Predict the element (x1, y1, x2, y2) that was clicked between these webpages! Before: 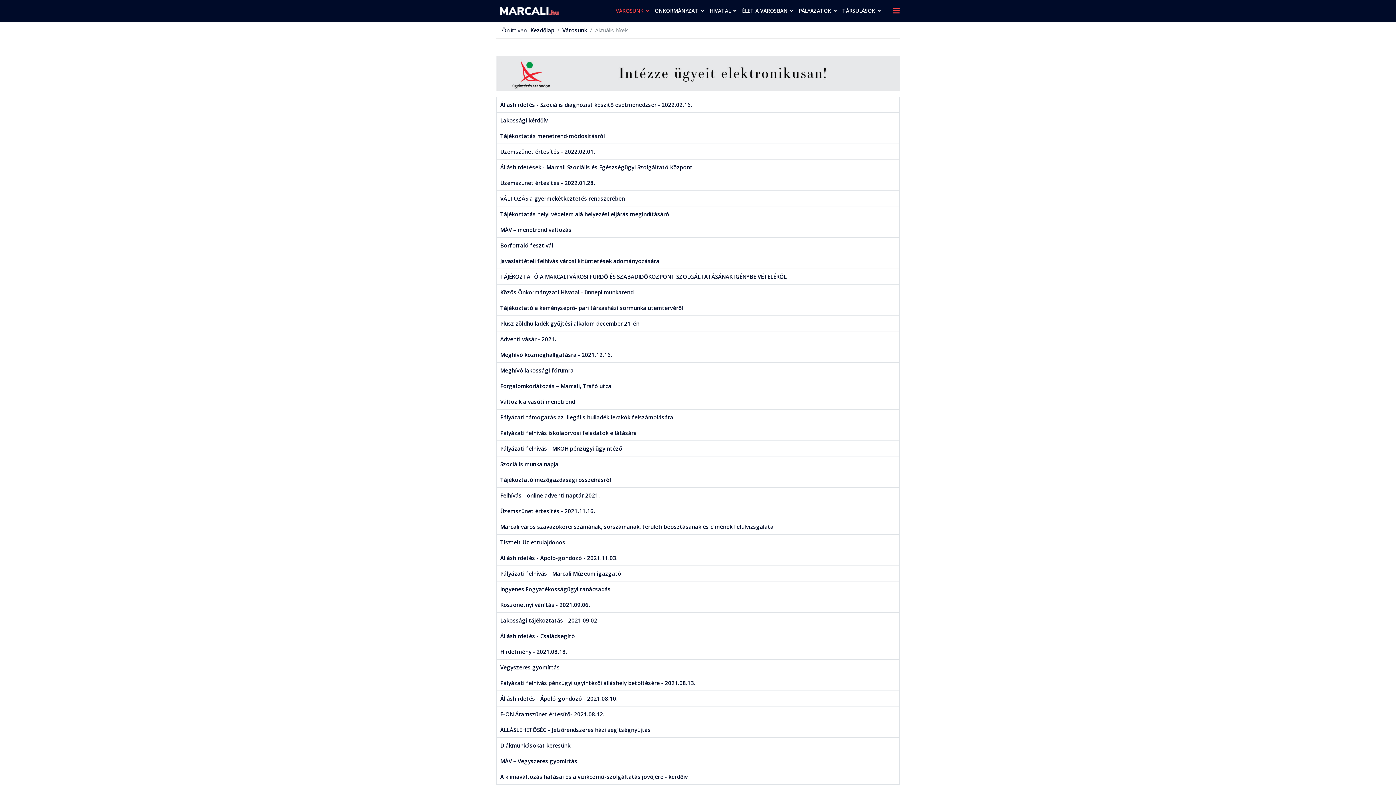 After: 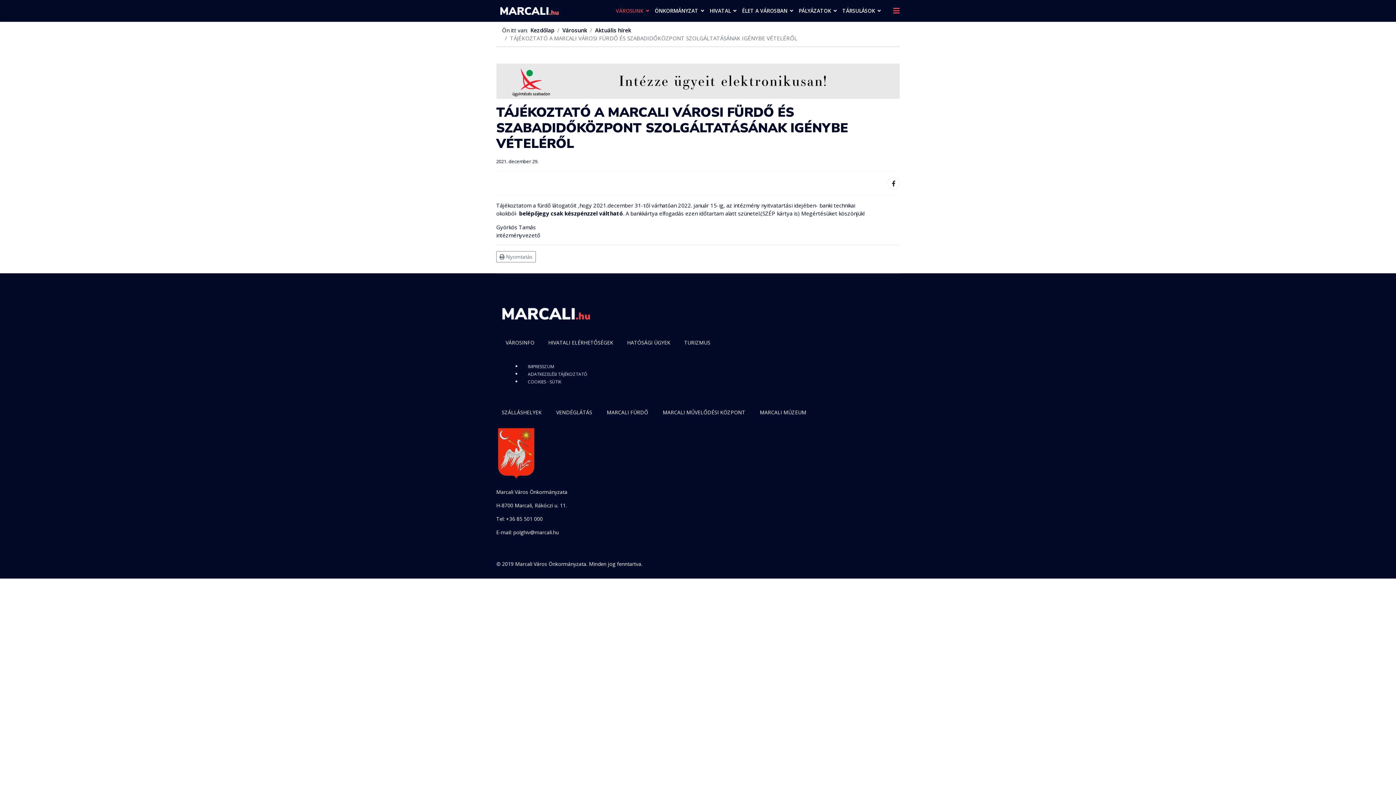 Action: bbox: (500, 272, 786, 280) label: TÁJÉKOZTATÓ A MARCALI VÁROSI FÜRDŐ ÉS SZABADIDŐKÖZPONT SZOLGÁLTATÁSÁNAK IGÉNYBE VÉTELÉRŐL